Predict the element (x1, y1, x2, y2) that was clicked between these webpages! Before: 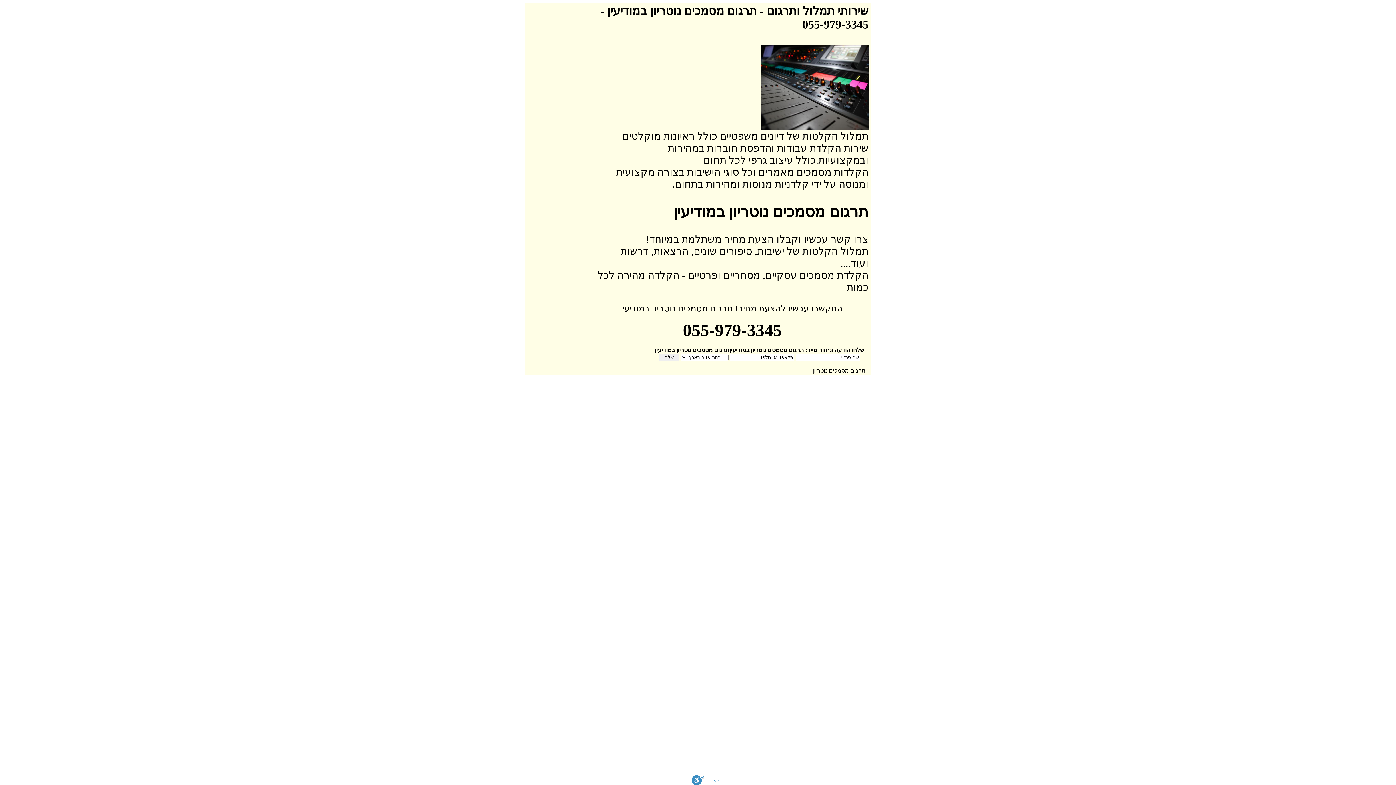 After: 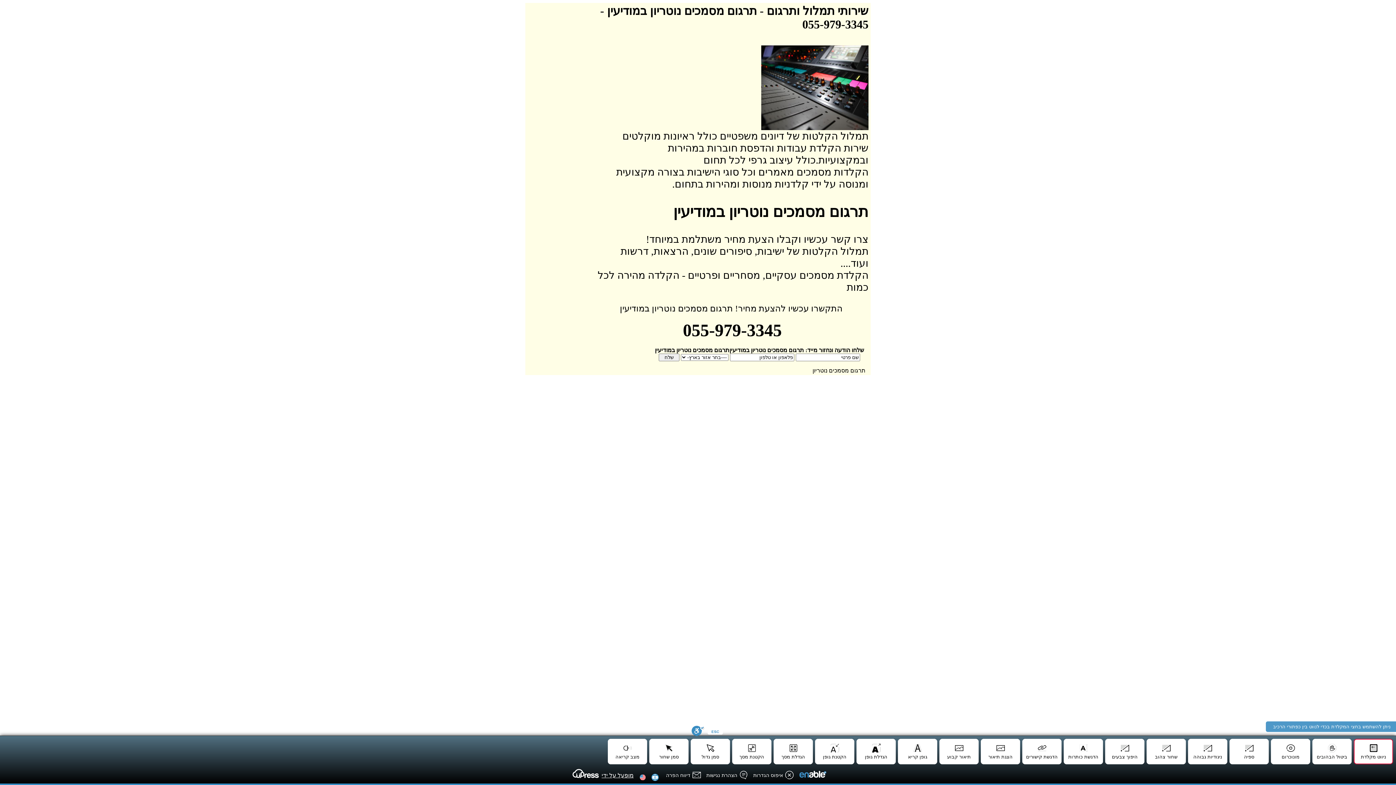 Action: label: סרגל נגישות bbox: (691, 775, 704, 785)